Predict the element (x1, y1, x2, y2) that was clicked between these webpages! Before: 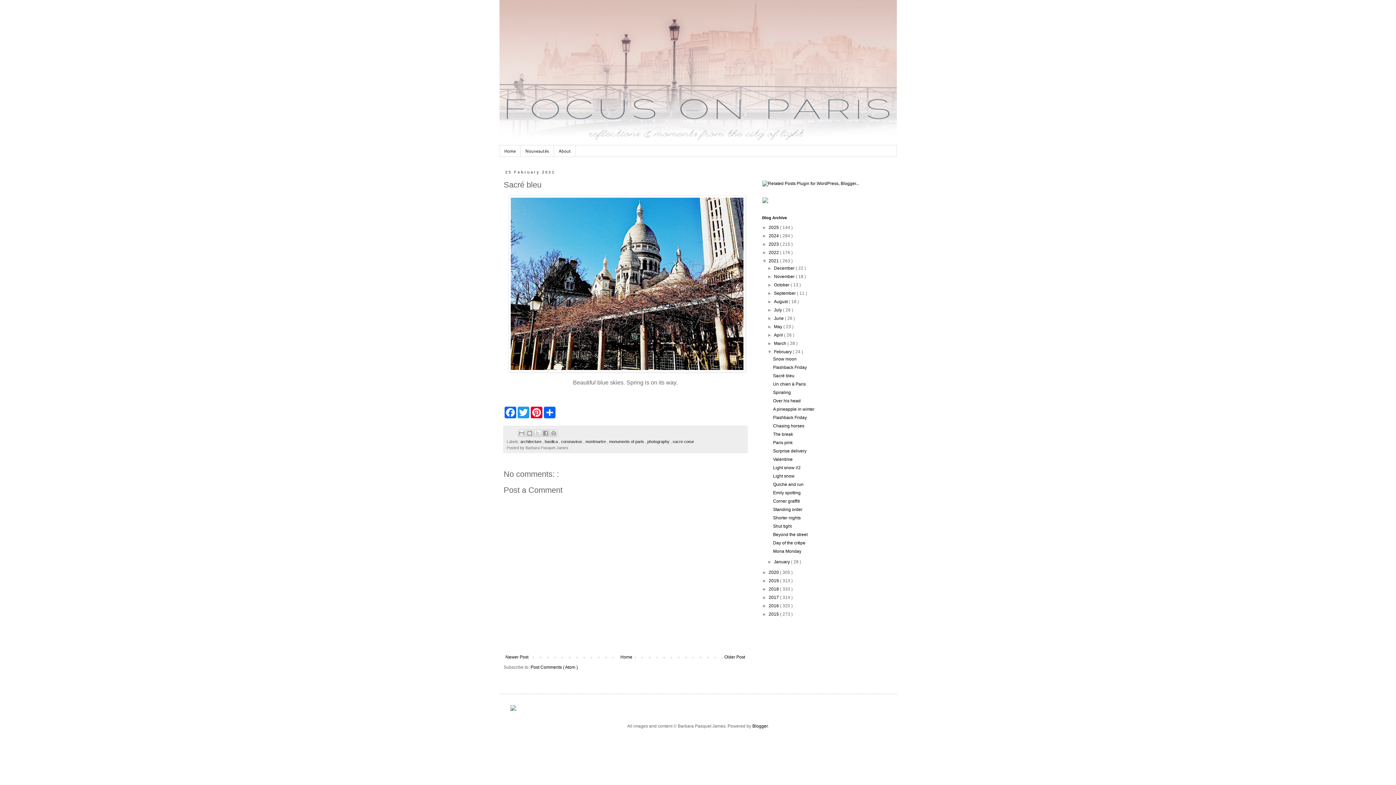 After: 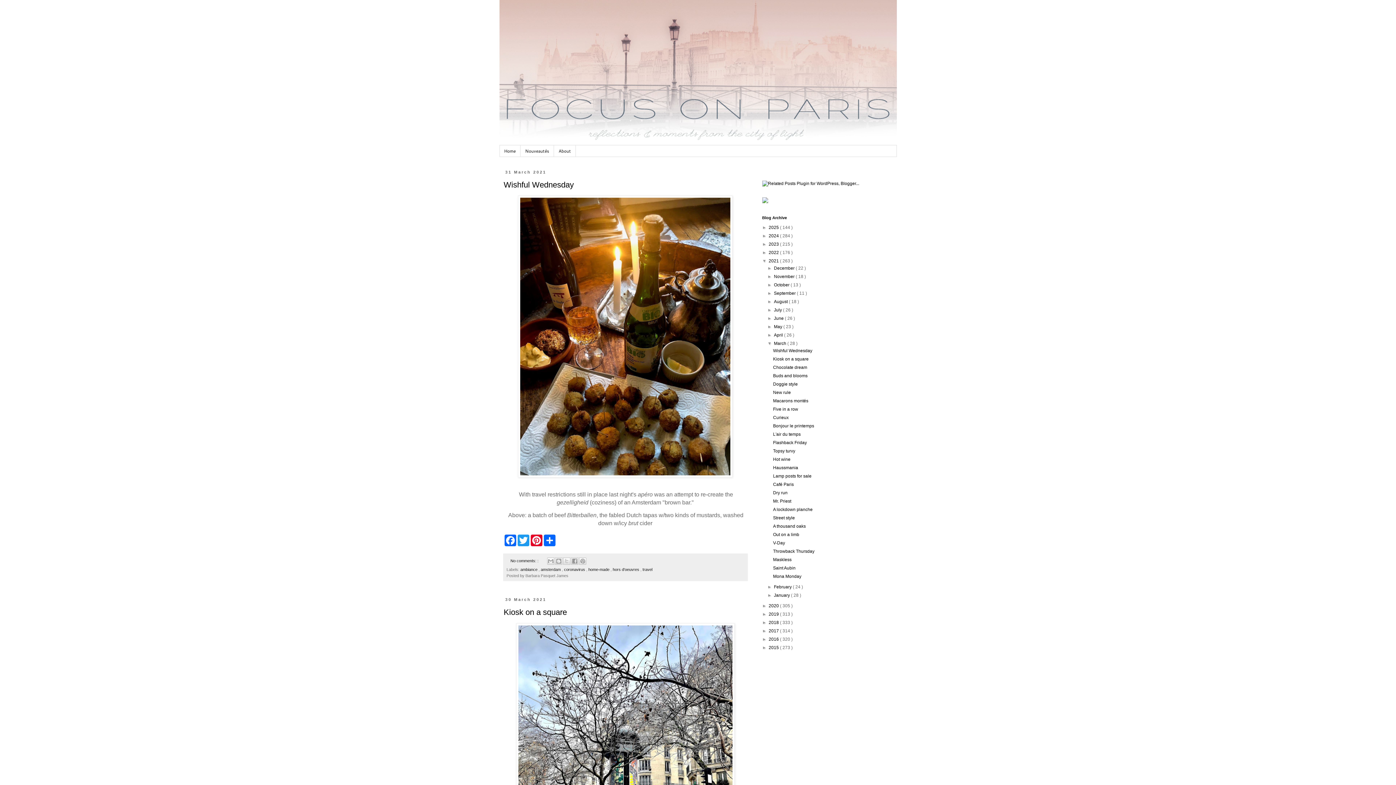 Action: label: March  bbox: (774, 341, 787, 346)